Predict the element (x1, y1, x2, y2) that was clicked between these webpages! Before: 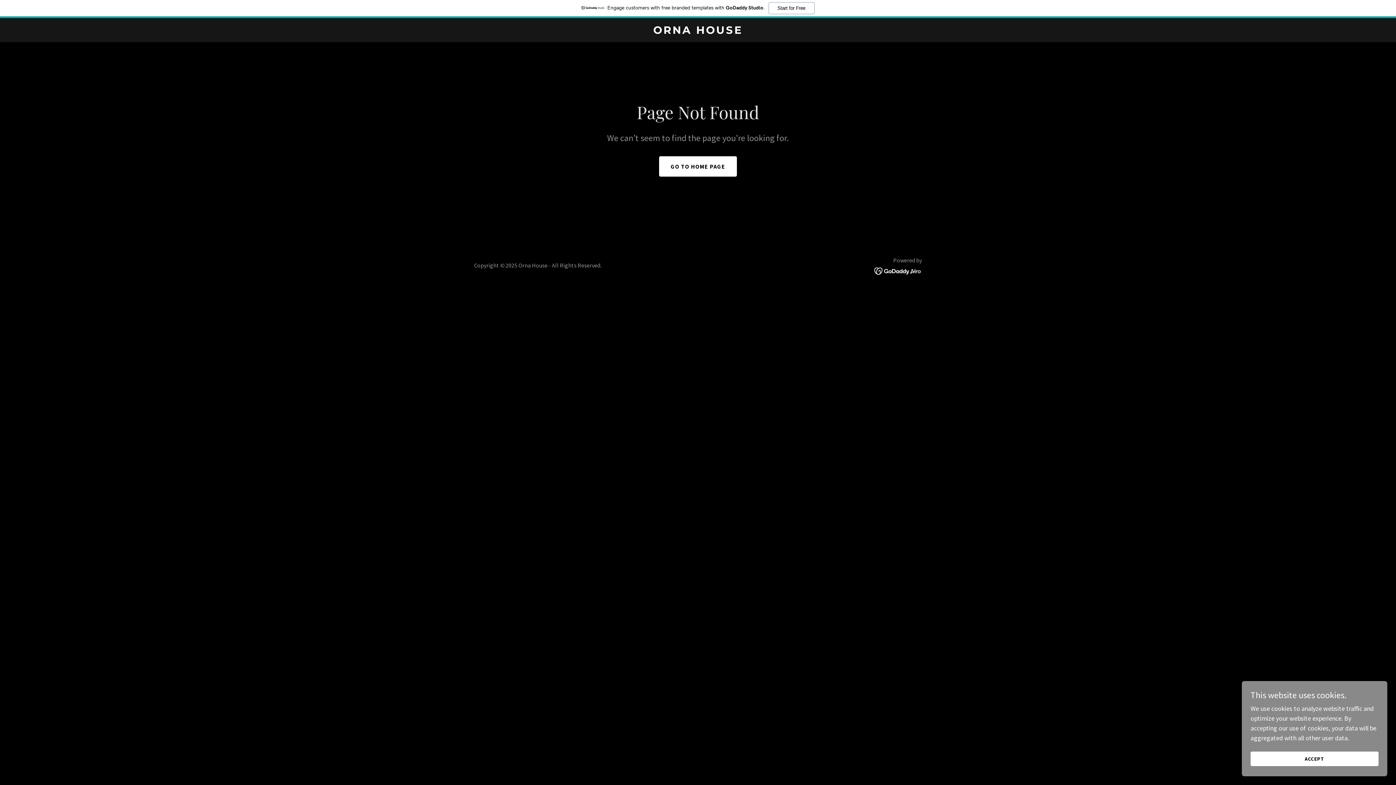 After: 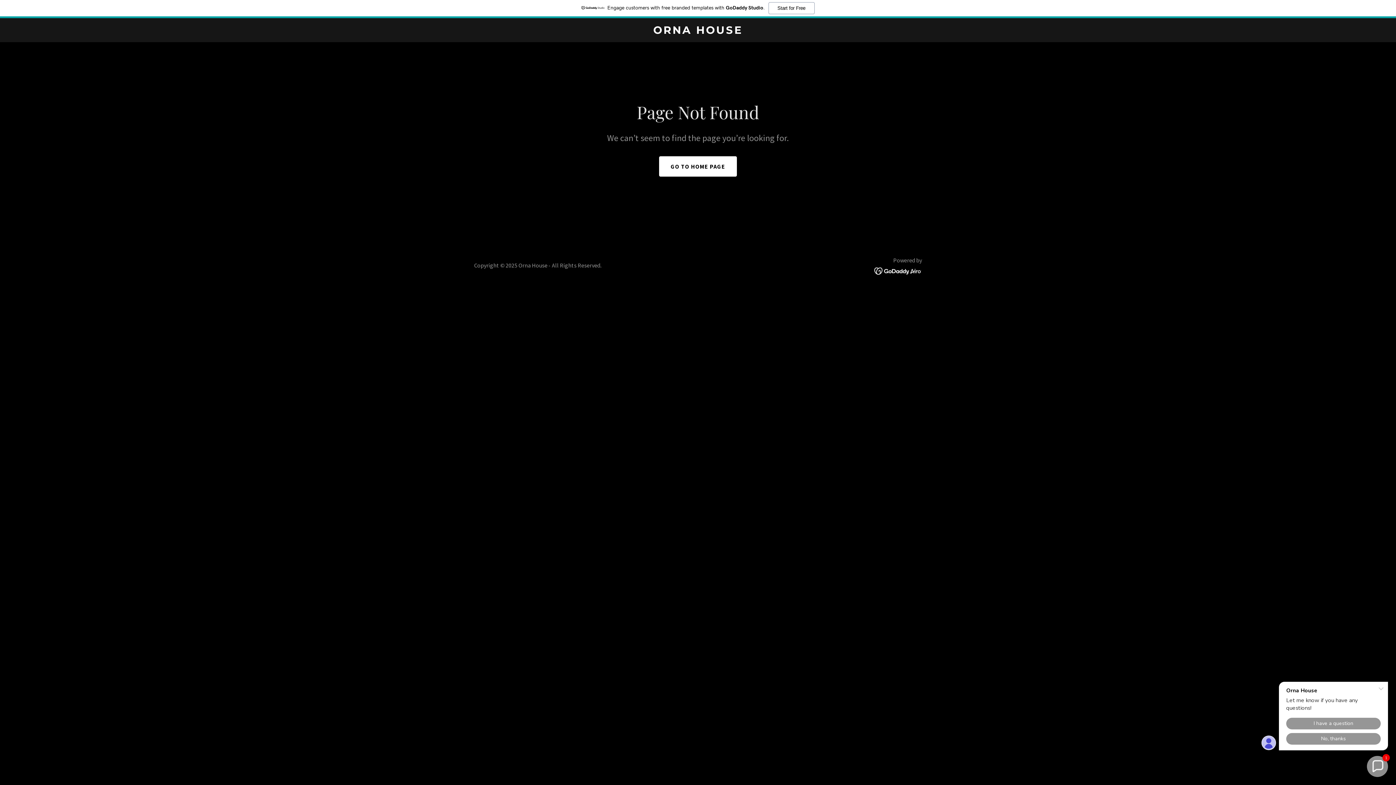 Action: label: ACCEPT bbox: (1250, 752, 1378, 766)